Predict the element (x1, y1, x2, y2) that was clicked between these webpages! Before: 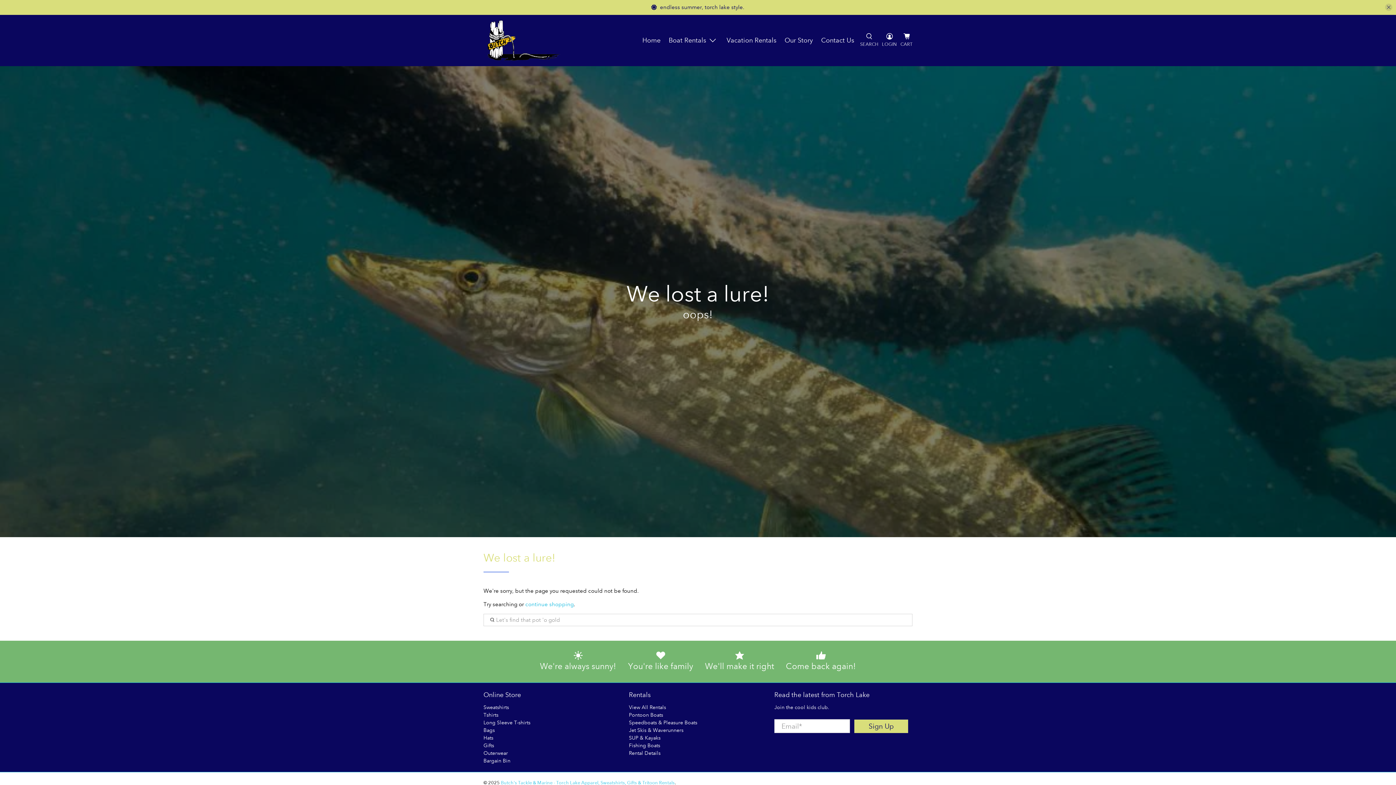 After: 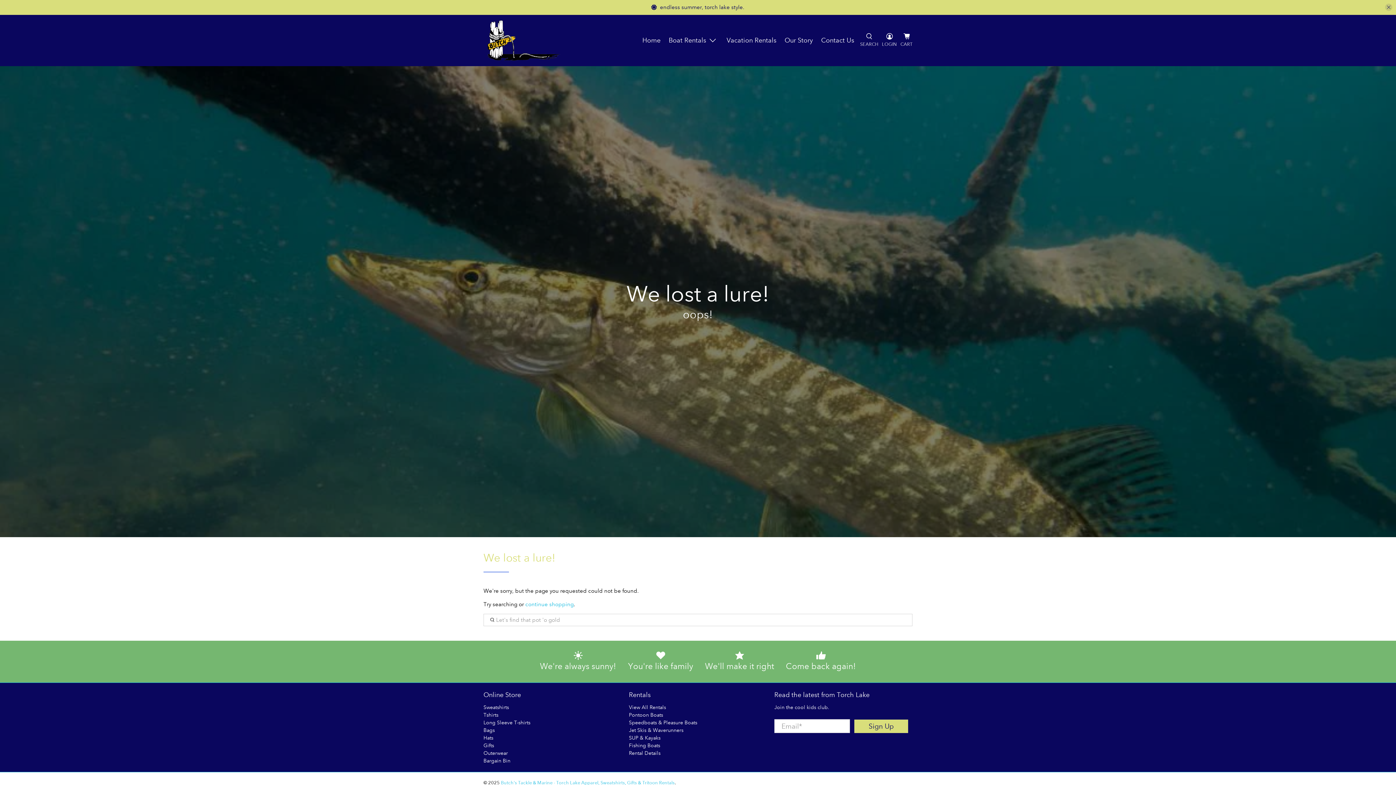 Action: bbox: (483, 719, 530, 726) label: Long Sleeve T-shirts